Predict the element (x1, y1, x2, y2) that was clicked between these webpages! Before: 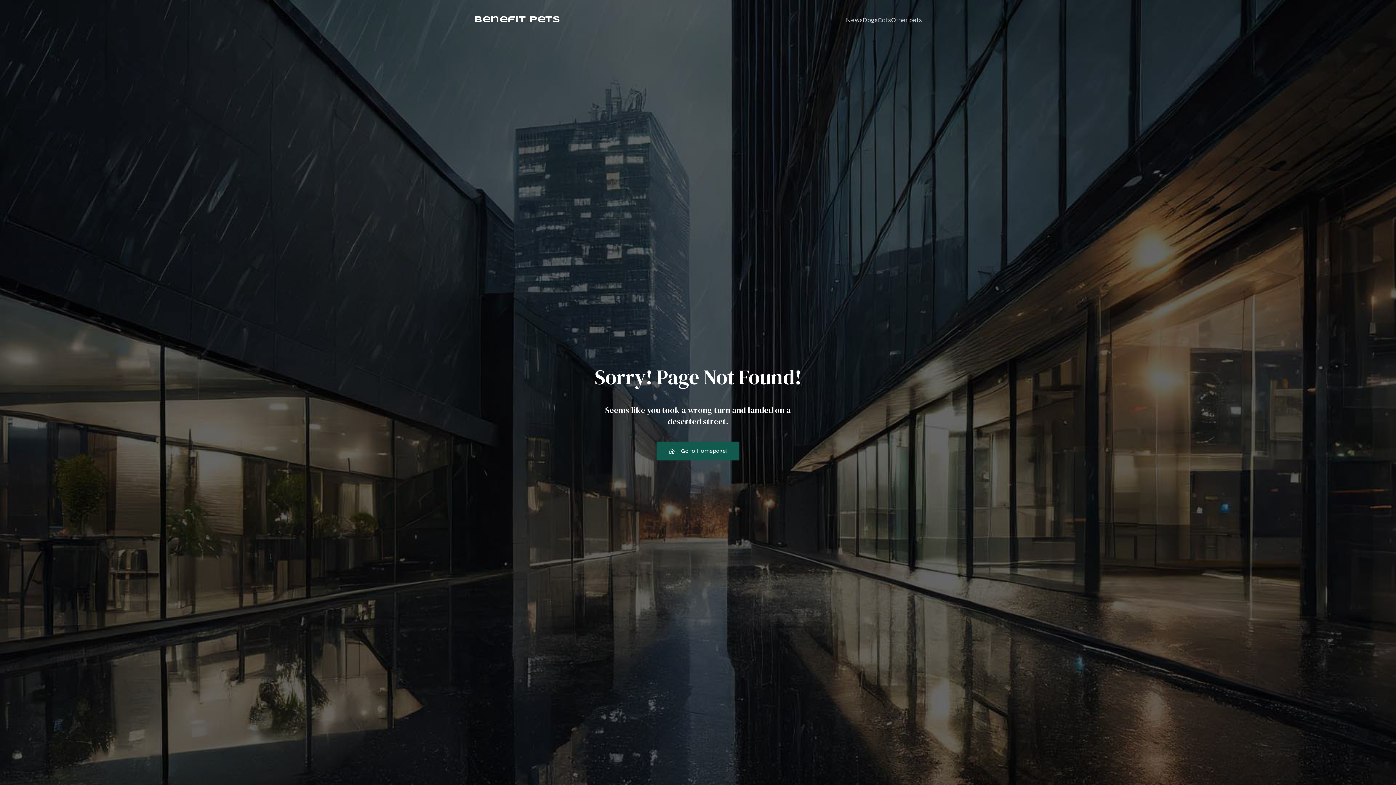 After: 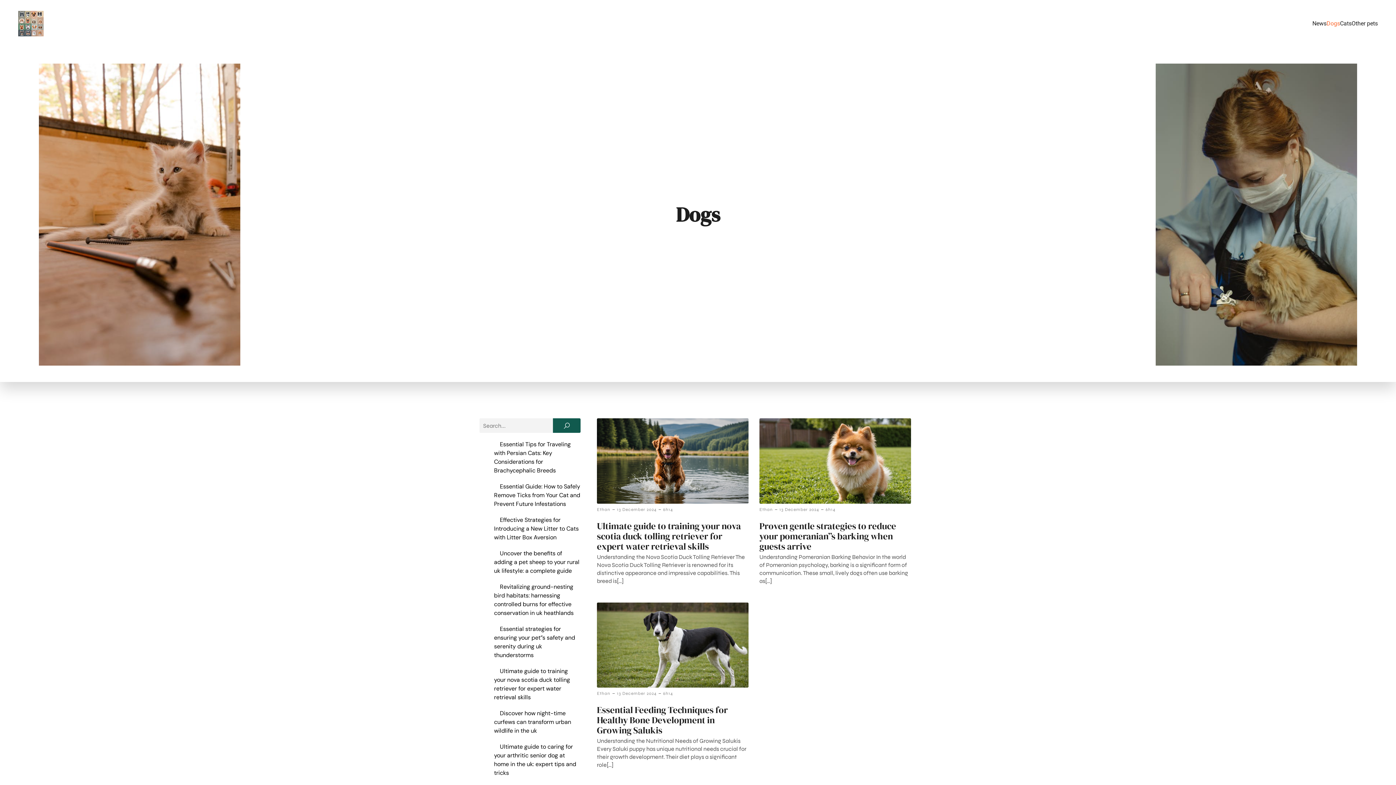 Action: label: Dogs bbox: (862, 11, 877, 28)